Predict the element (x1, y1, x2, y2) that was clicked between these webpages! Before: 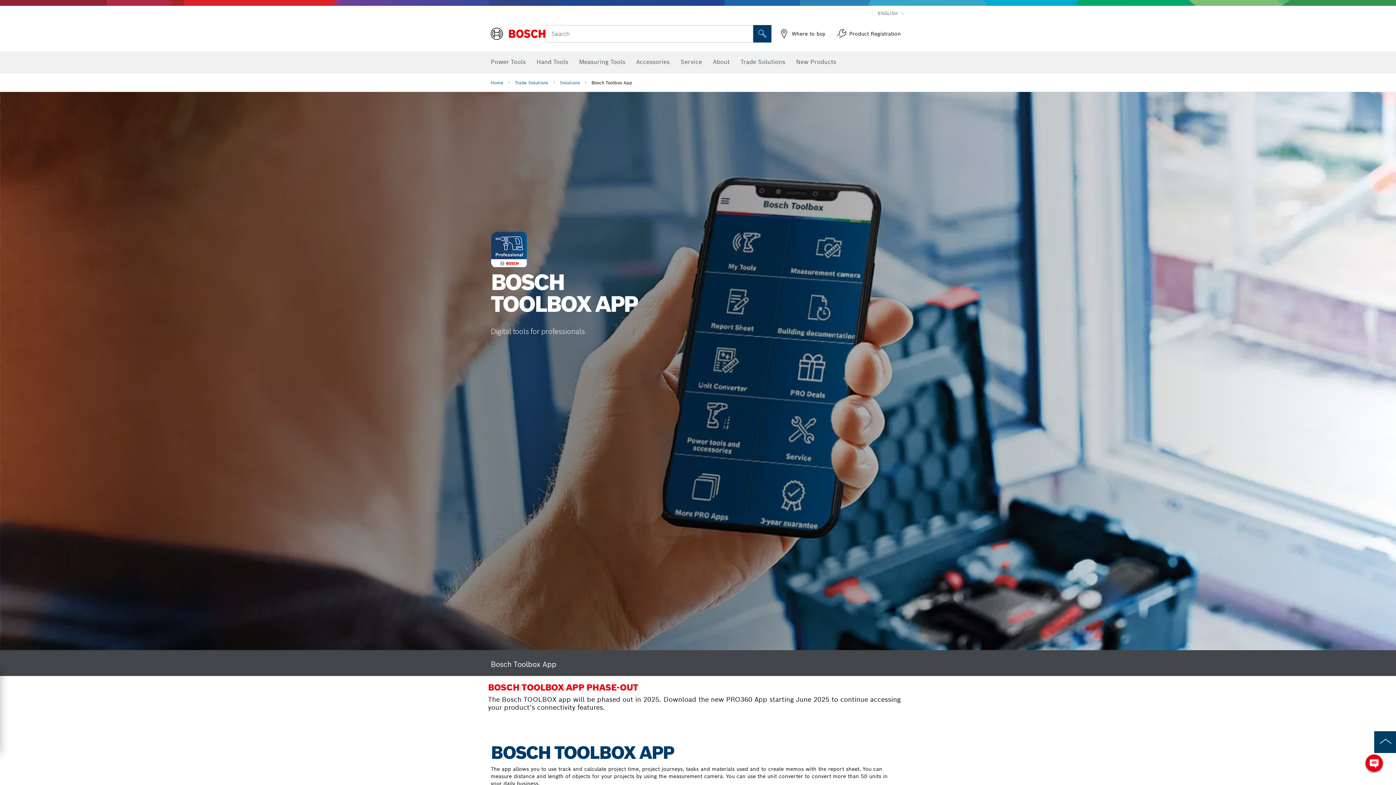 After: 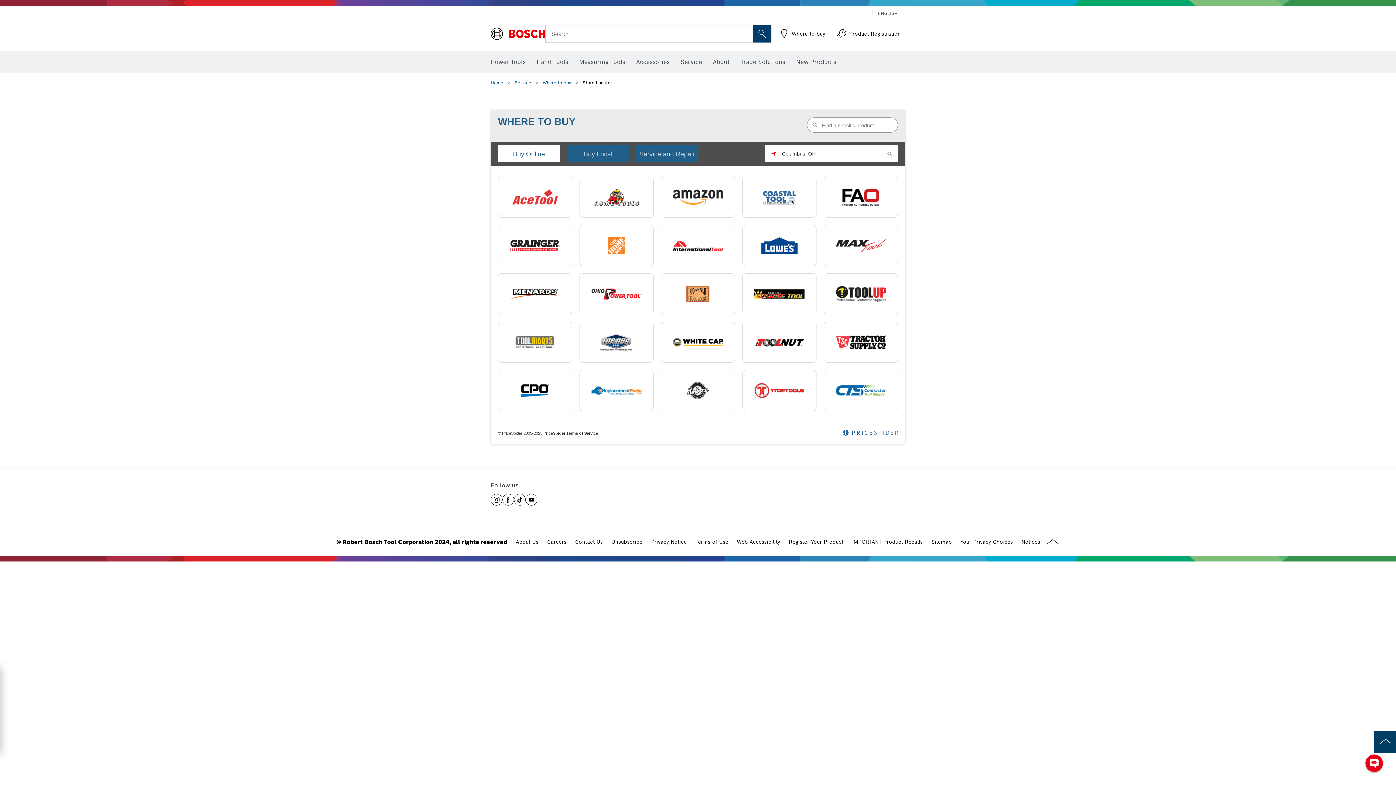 Action: label: Where to buy bbox: (778, 28, 825, 39)